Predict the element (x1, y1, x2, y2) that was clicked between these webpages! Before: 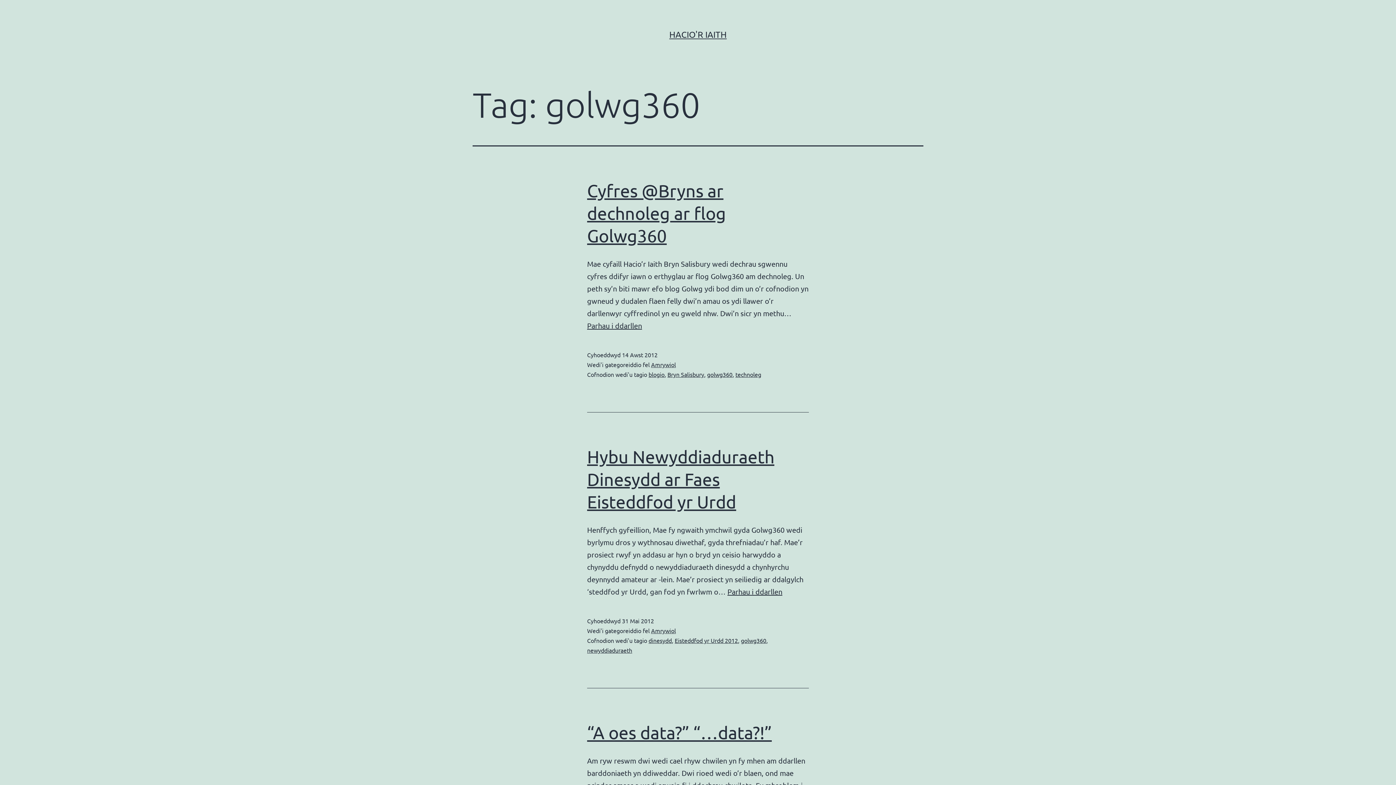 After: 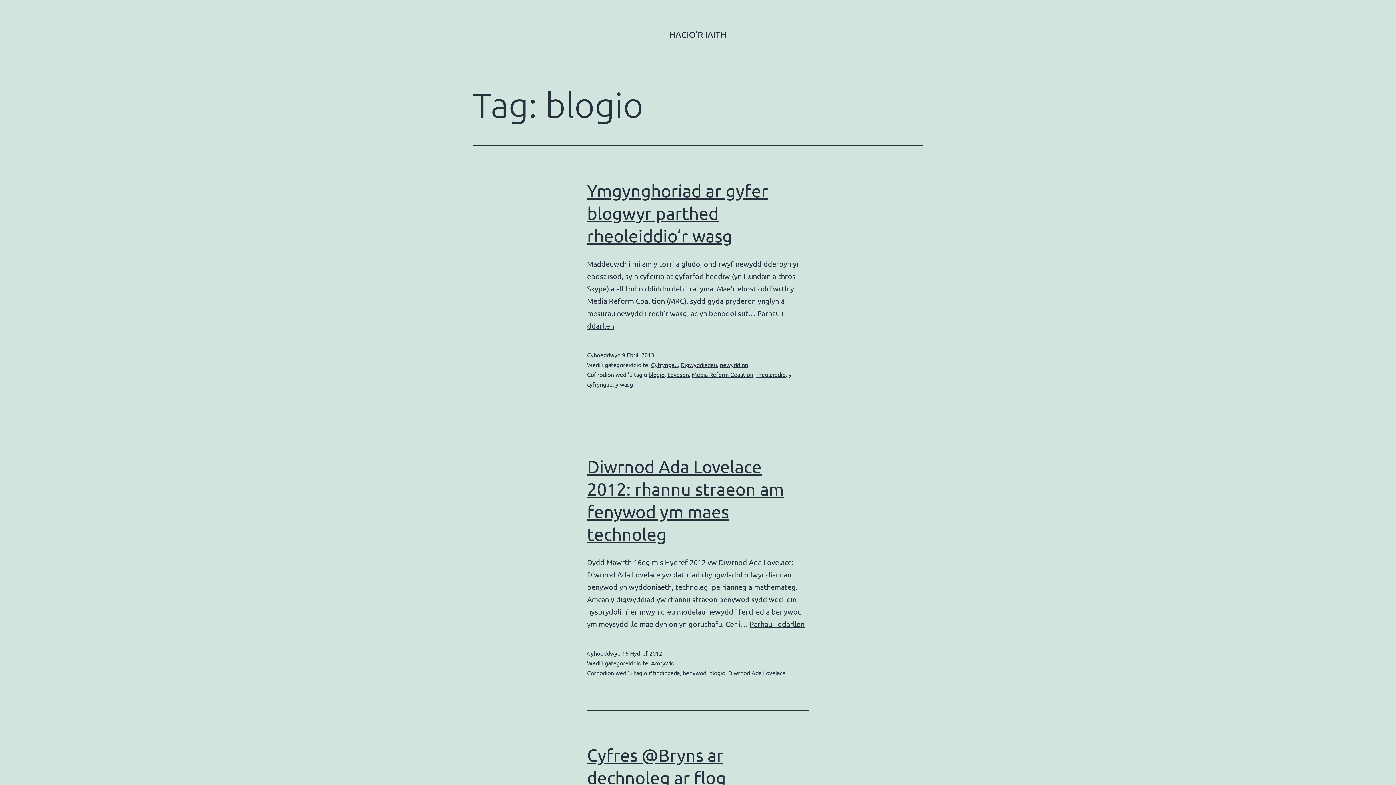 Action: bbox: (648, 370, 664, 378) label: blogio